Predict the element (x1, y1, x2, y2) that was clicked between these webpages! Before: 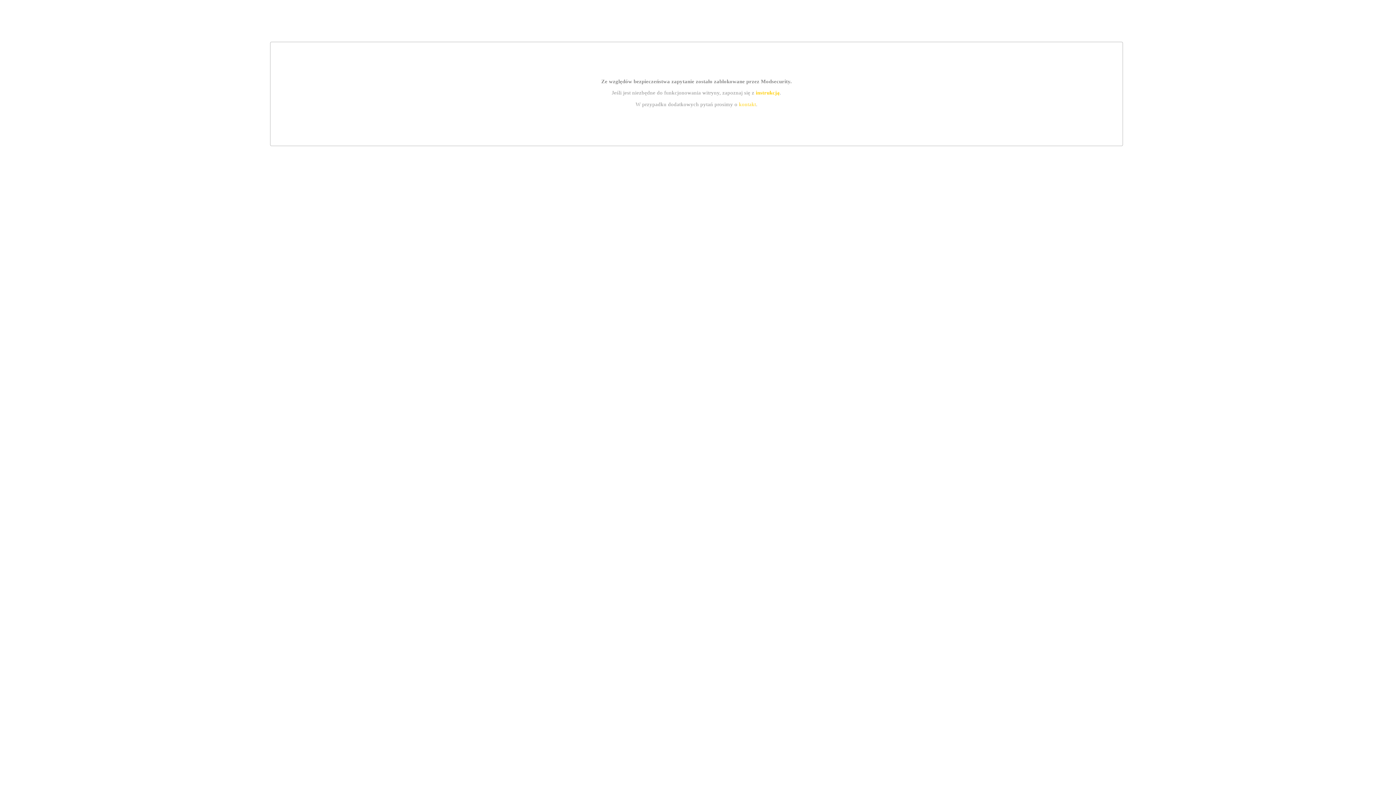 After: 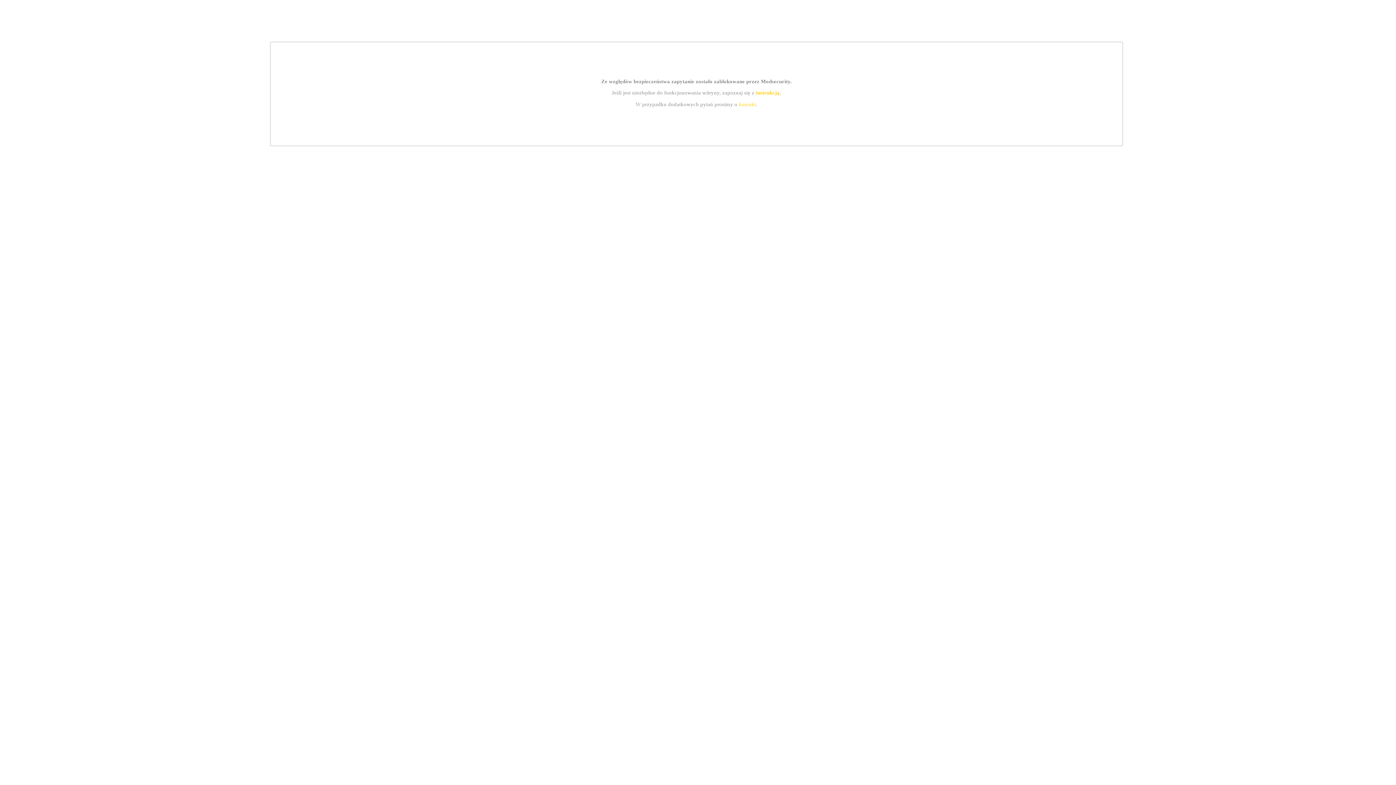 Action: bbox: (755, 89, 779, 95) label: instrukcją